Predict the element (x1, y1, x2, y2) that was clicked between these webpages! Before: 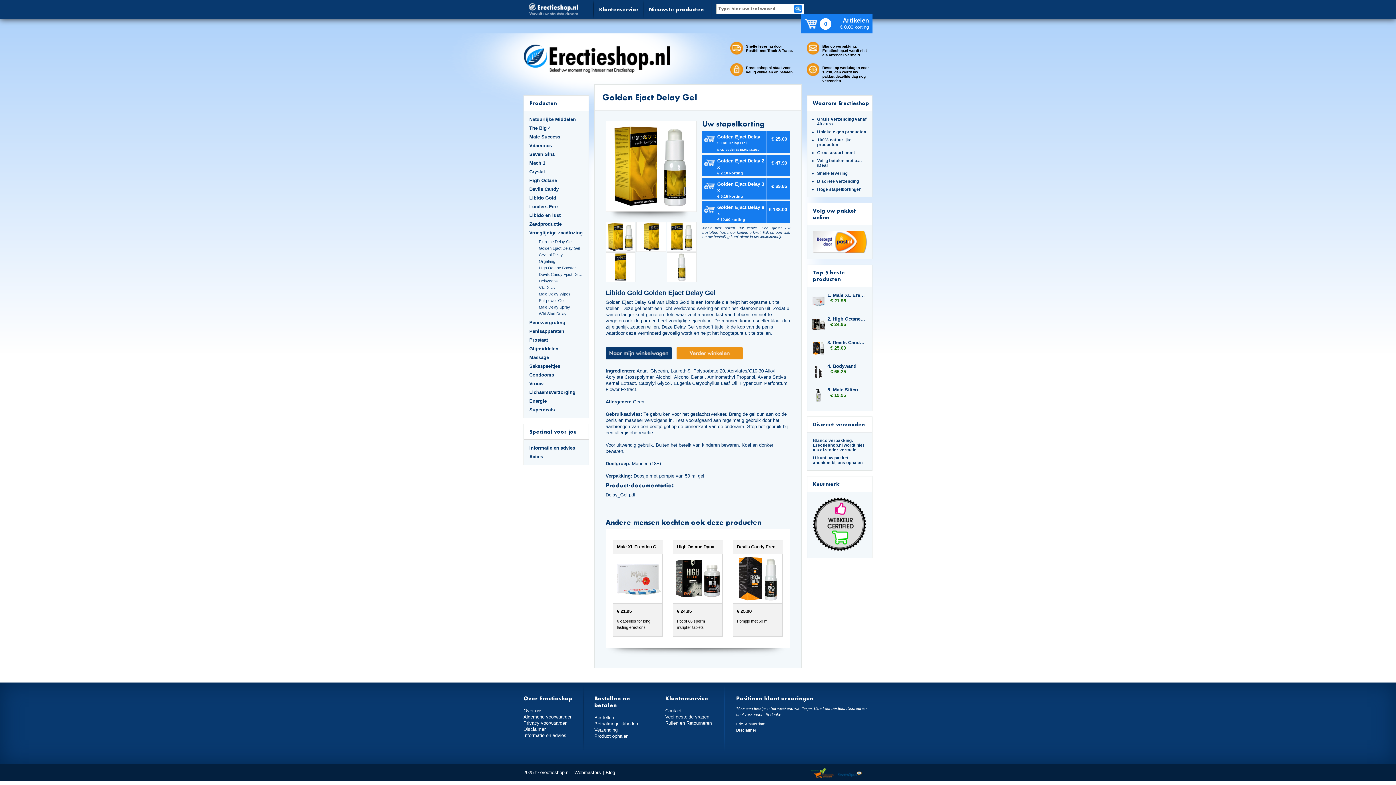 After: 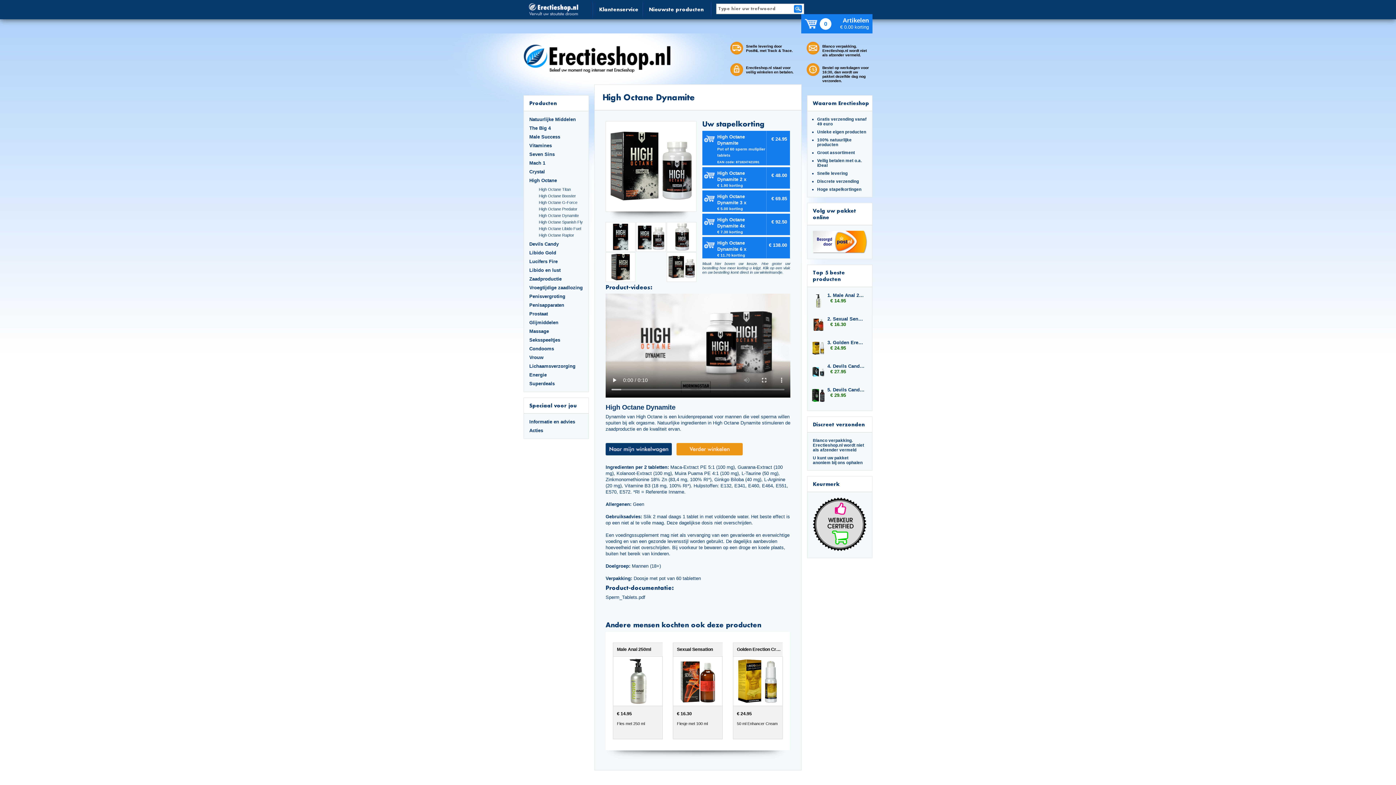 Action: label: 2. High Octane Dynamite bbox: (827, 316, 865, 321)